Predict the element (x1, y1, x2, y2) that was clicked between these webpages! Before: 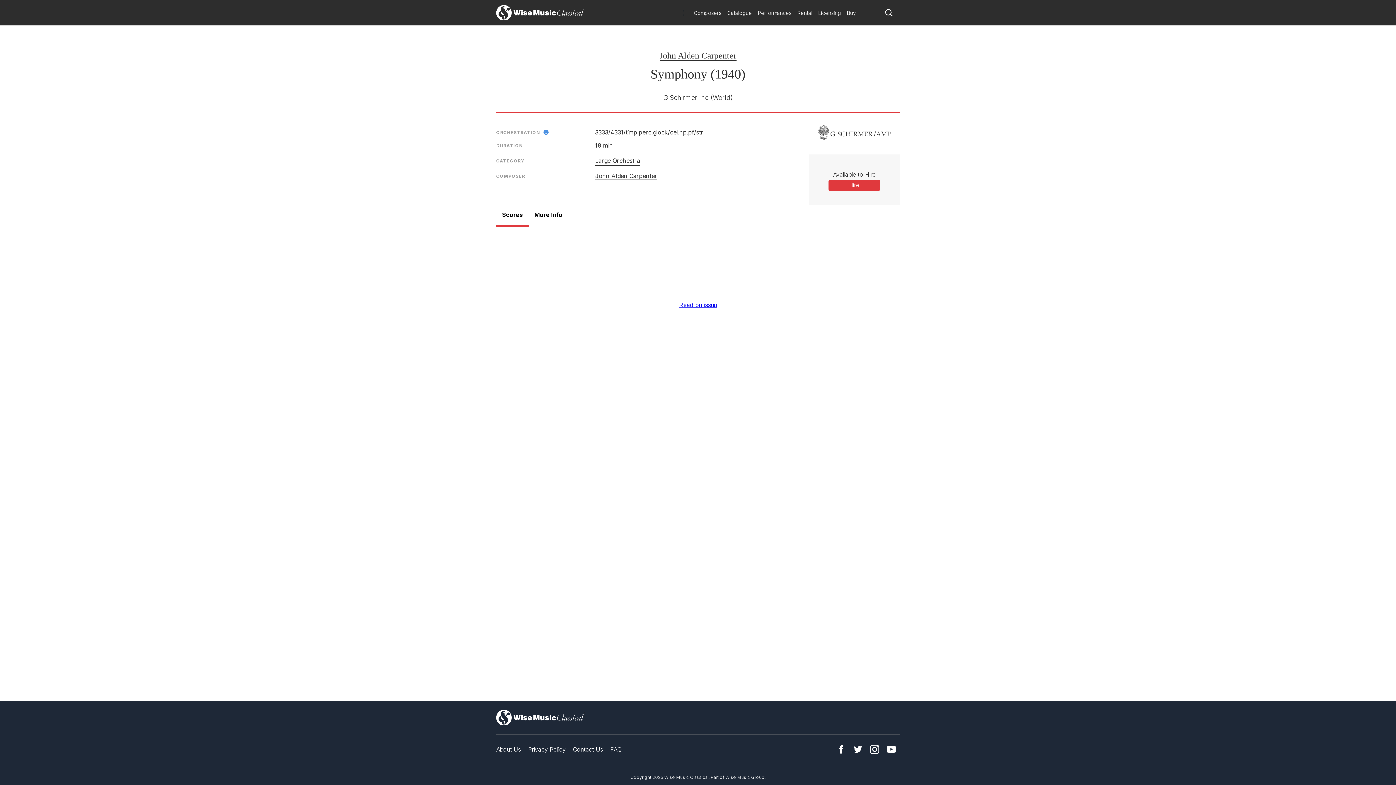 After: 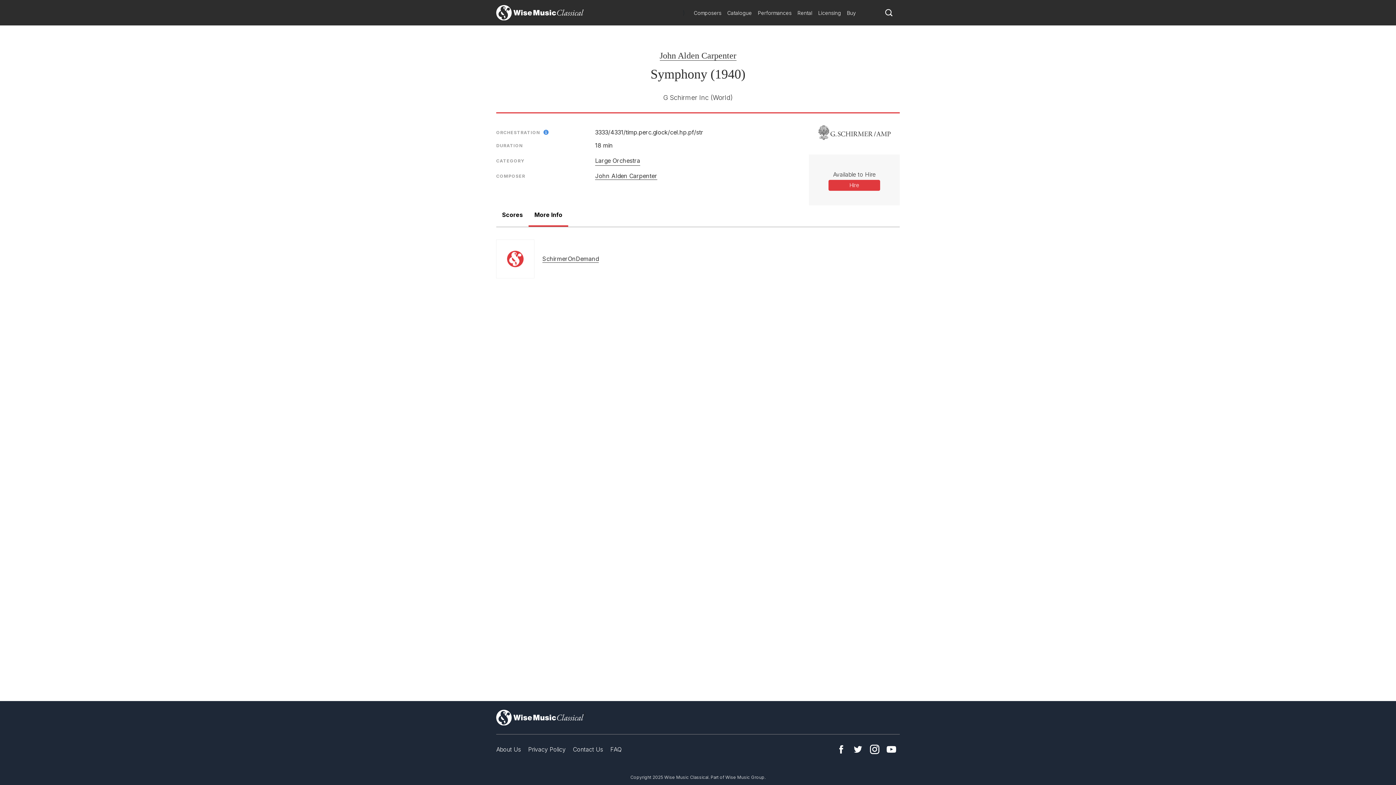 Action: bbox: (528, 210, 568, 226) label: More Info